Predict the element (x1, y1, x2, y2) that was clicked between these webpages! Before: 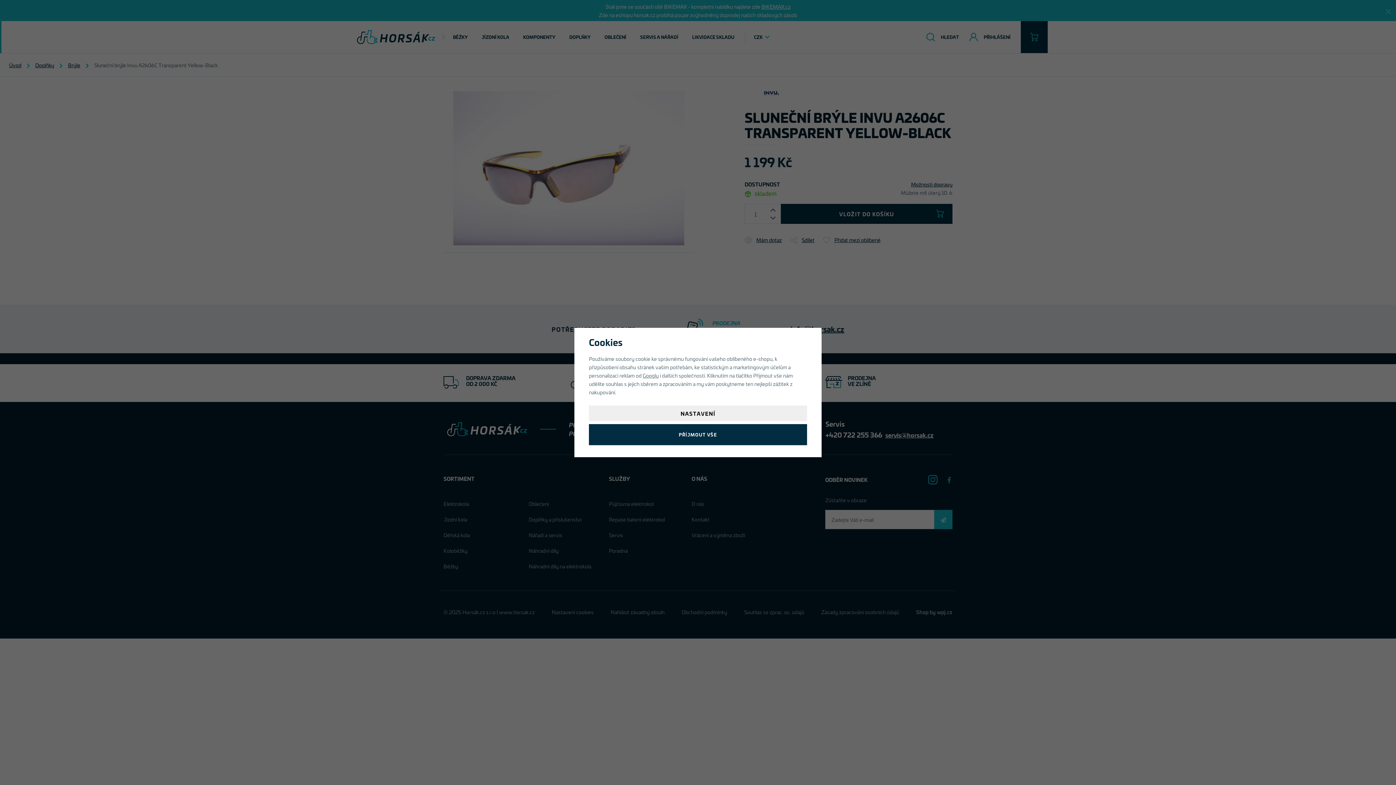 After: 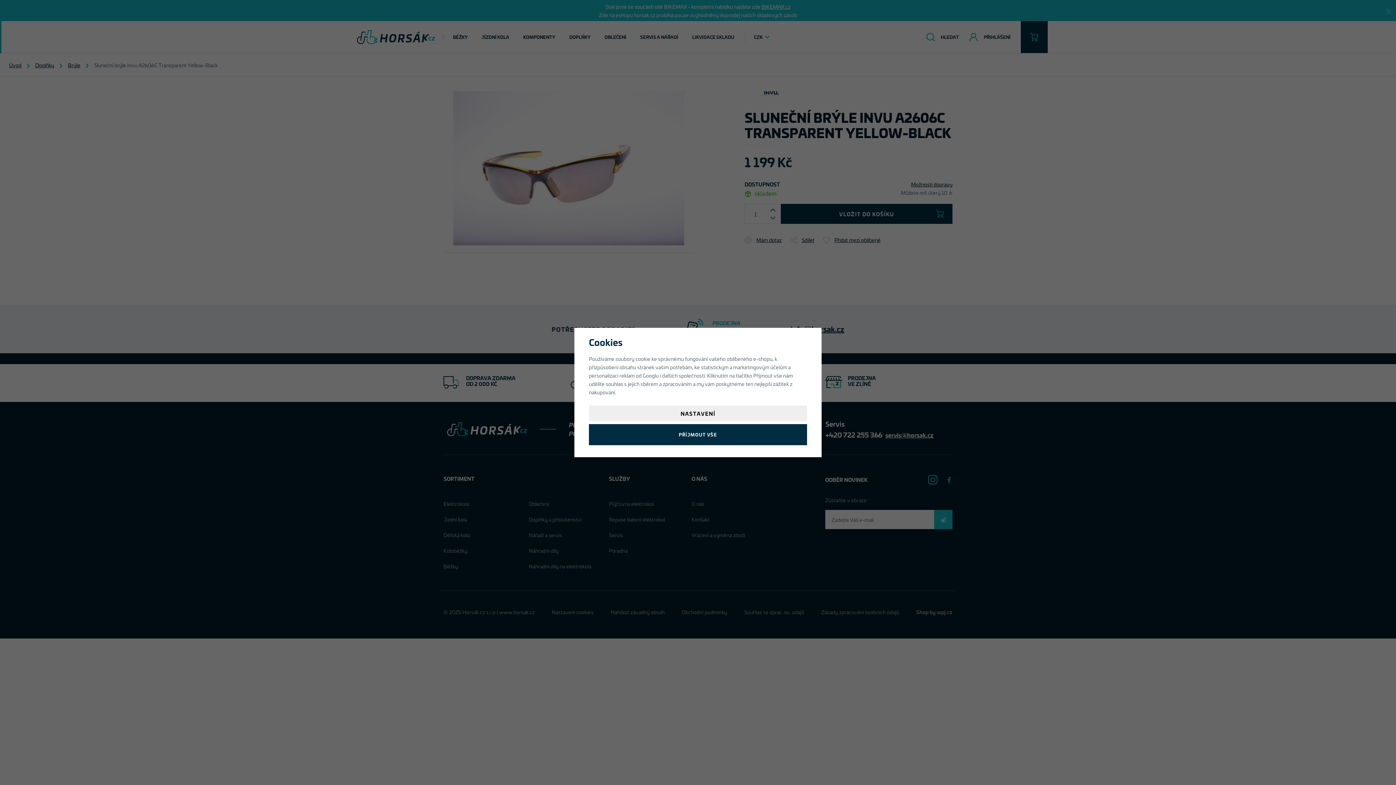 Action: label: Googlu bbox: (642, 371, 658, 379)